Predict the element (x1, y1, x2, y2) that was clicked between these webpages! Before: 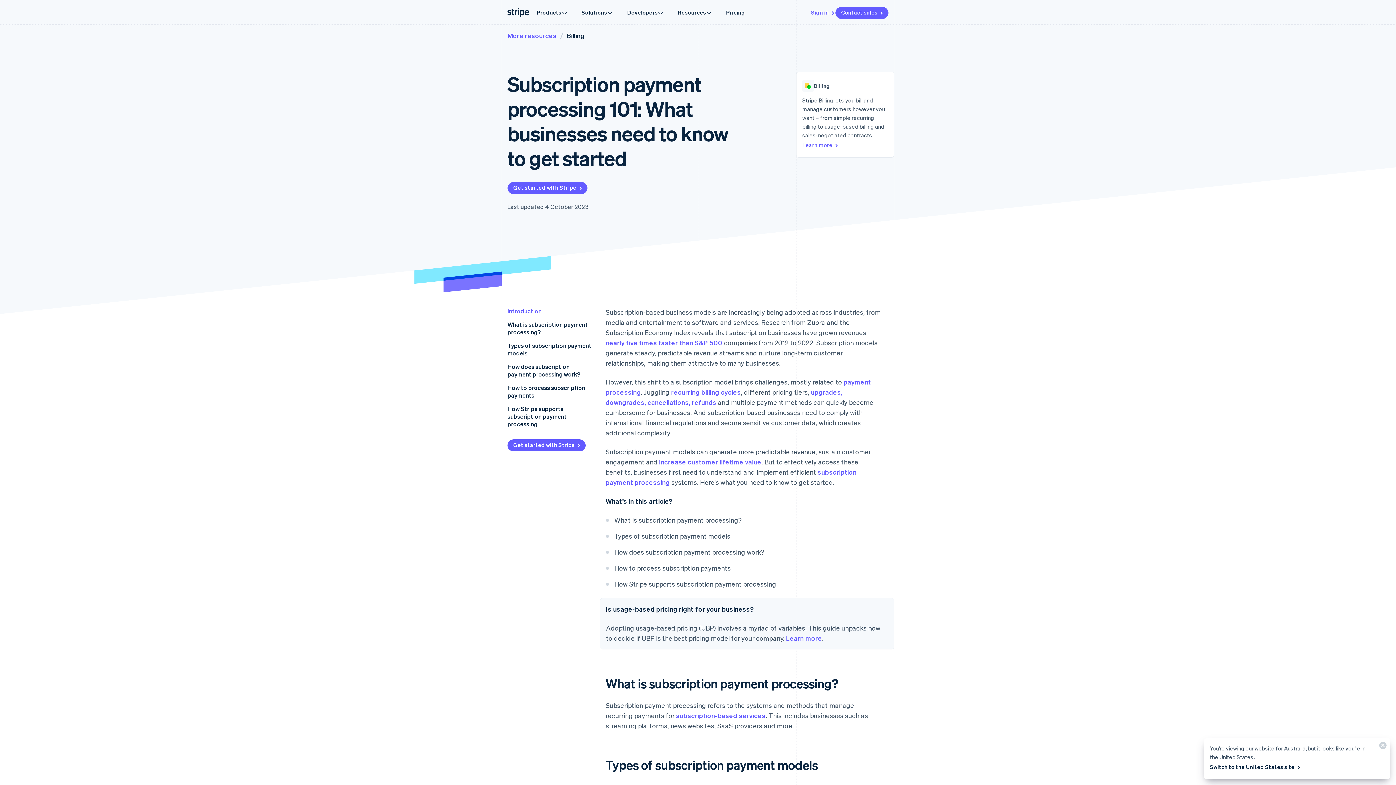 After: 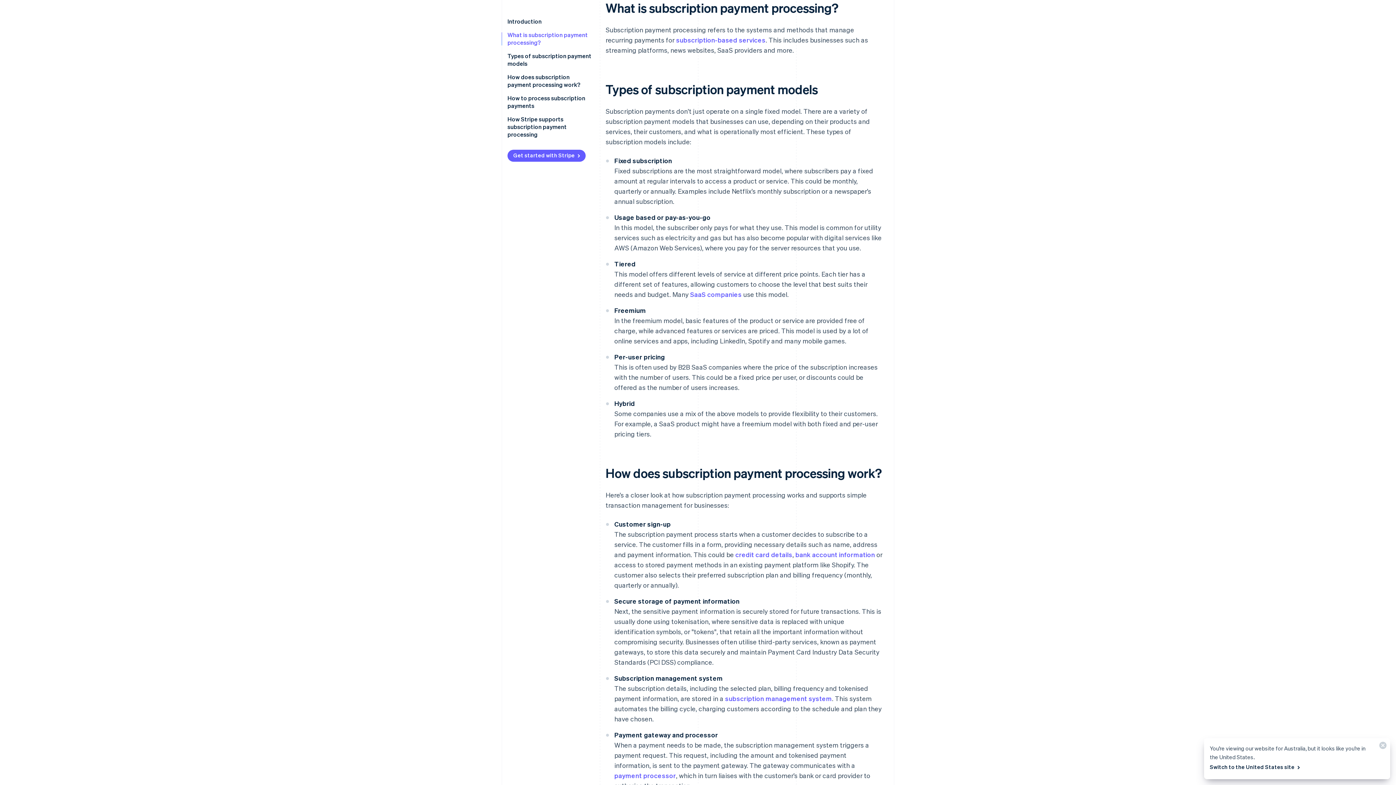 Action: bbox: (600, 676, 894, 692)